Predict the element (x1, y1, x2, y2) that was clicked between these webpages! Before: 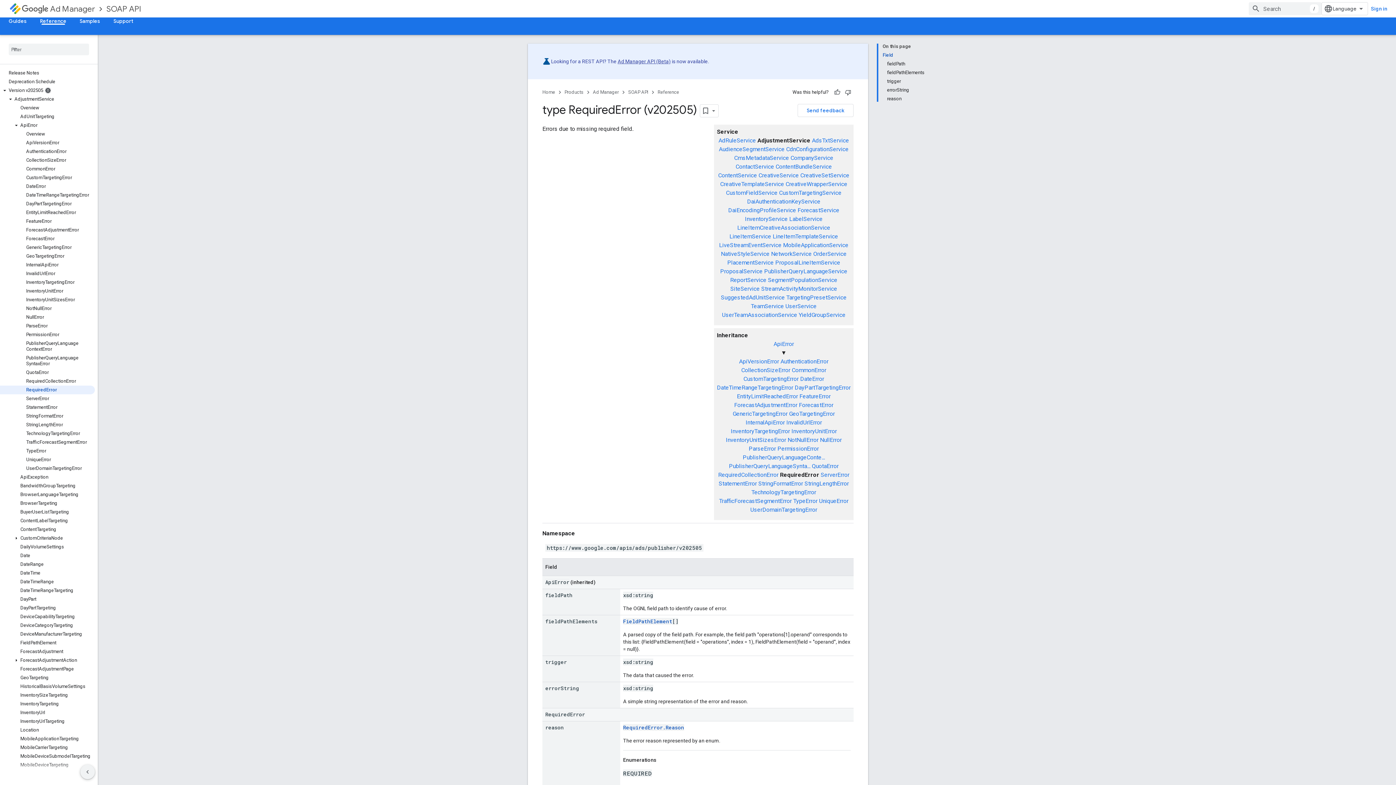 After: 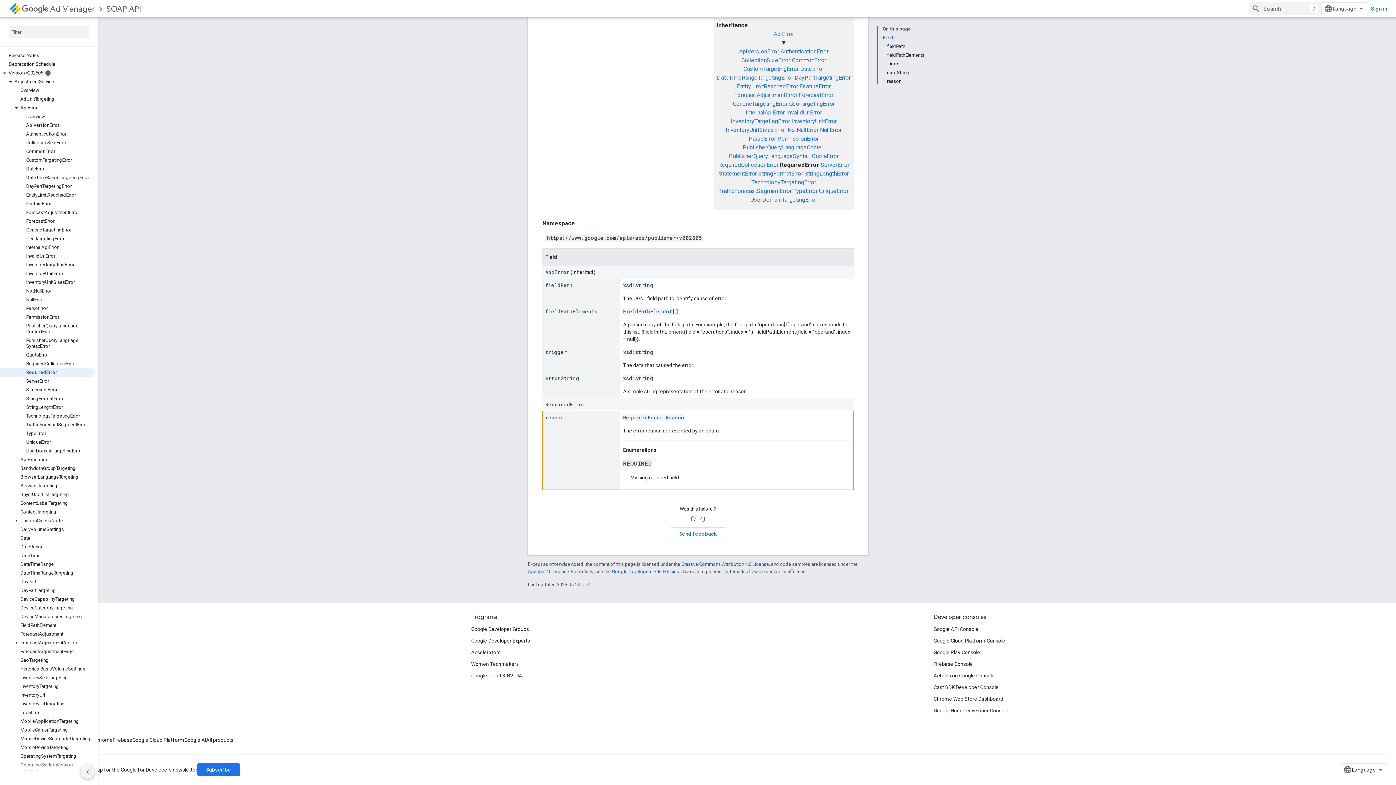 Action: label: reason bbox: (887, 94, 924, 101)